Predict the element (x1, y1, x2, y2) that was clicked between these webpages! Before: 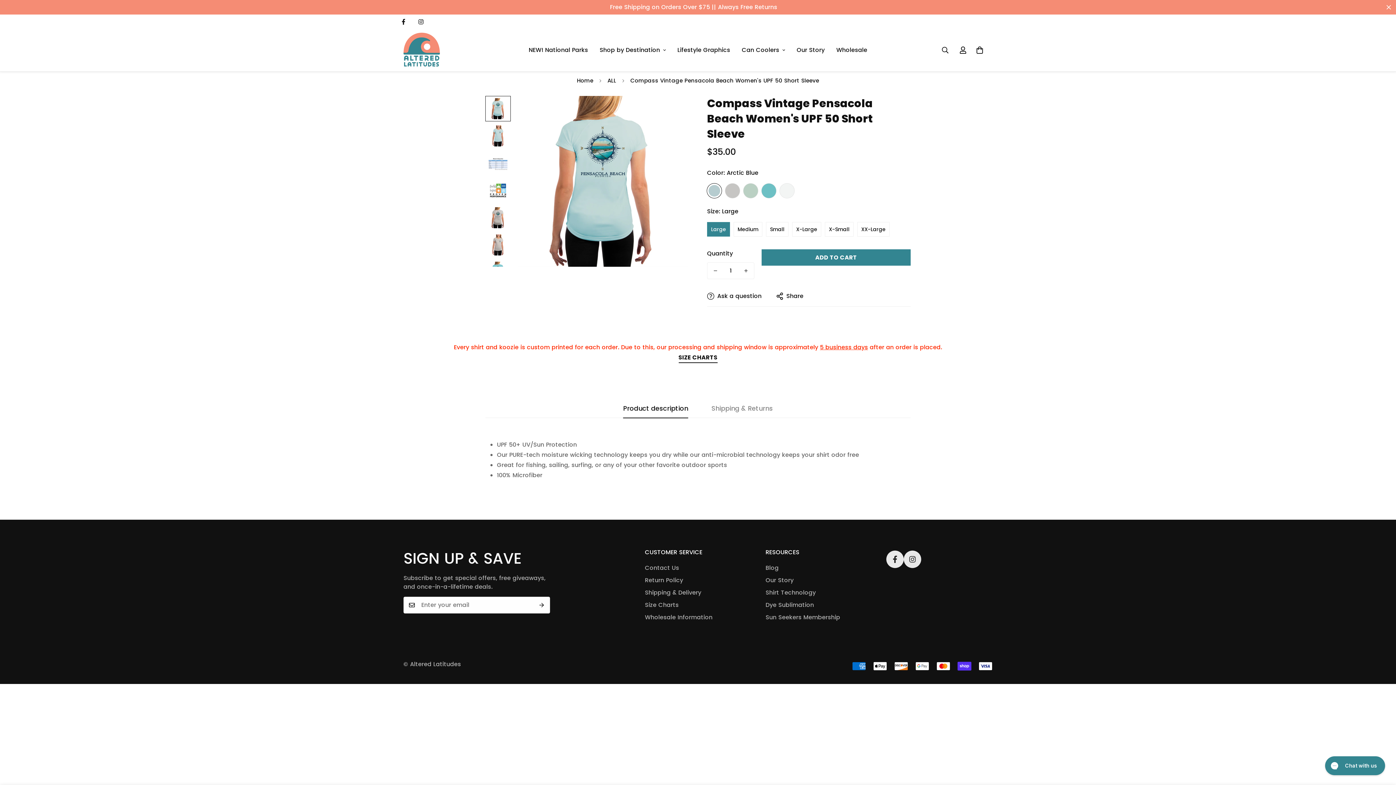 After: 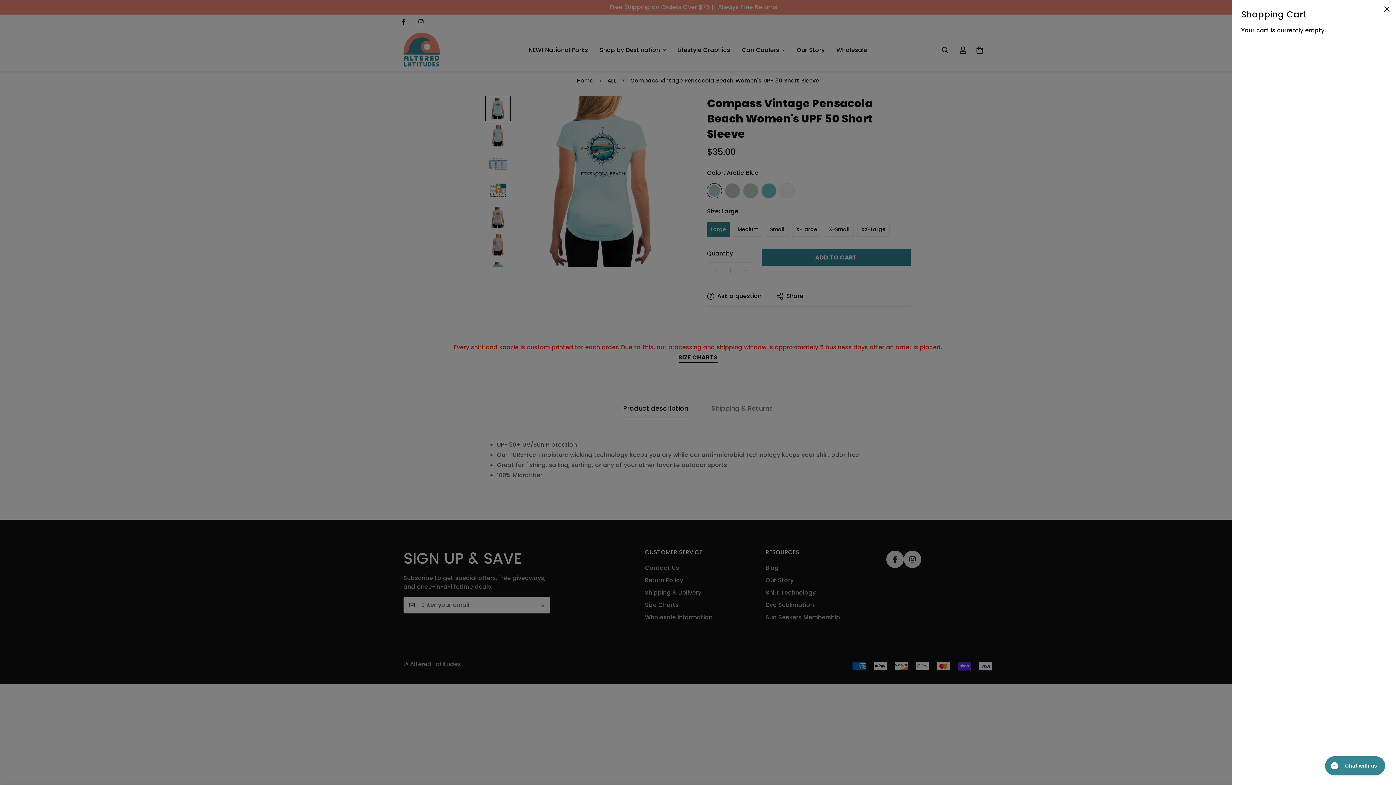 Action: bbox: (971, 41, 988, 58)